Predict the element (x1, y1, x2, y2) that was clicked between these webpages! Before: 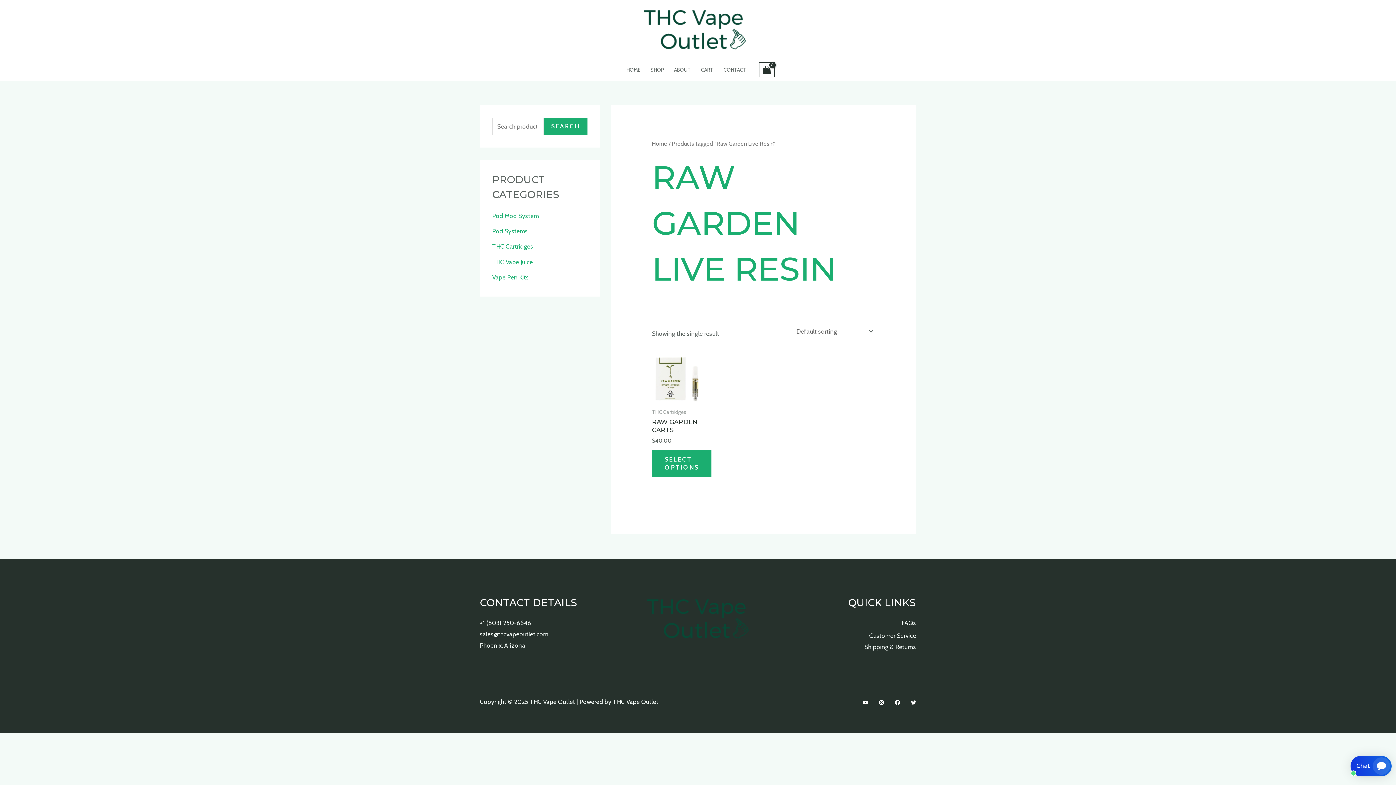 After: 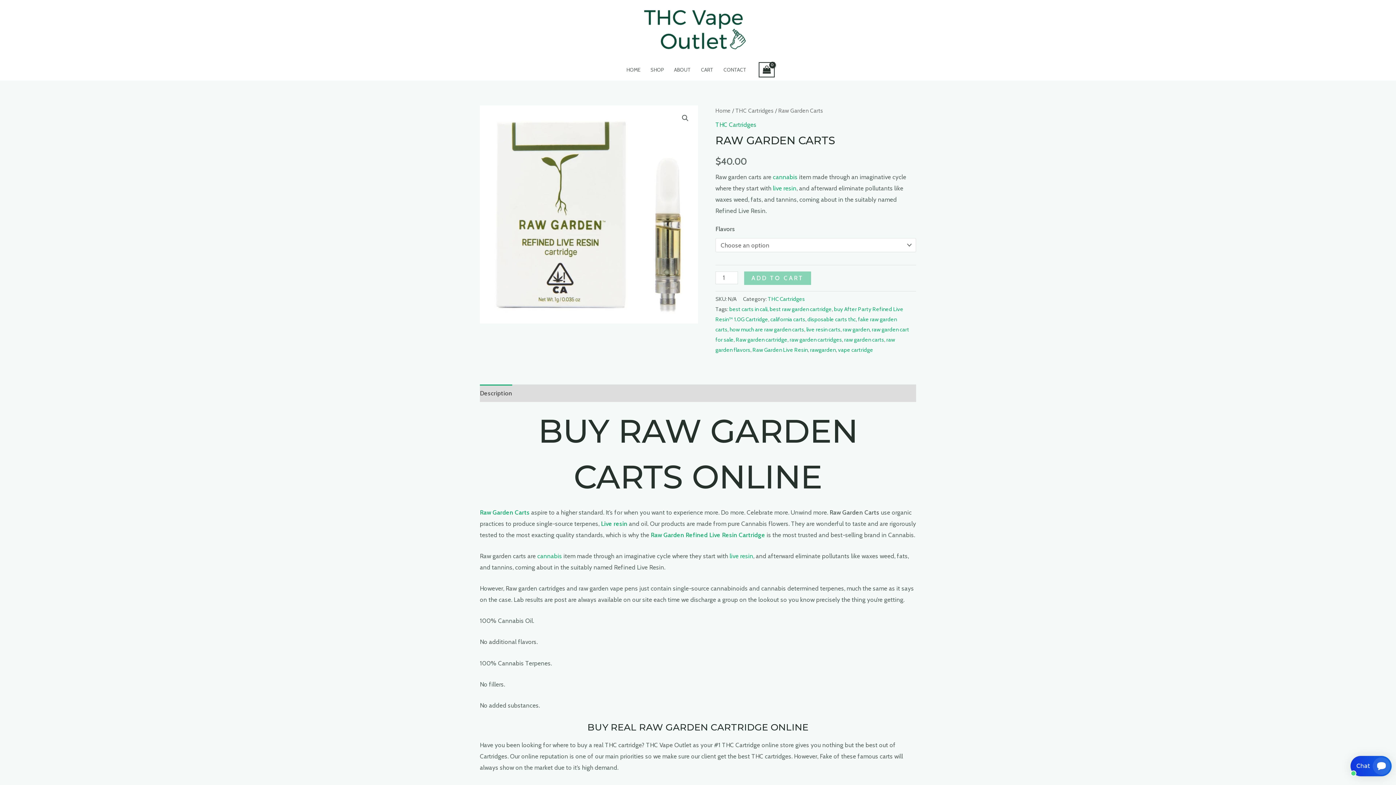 Action: label: RAW GARDEN CARTS bbox: (652, 418, 702, 437)